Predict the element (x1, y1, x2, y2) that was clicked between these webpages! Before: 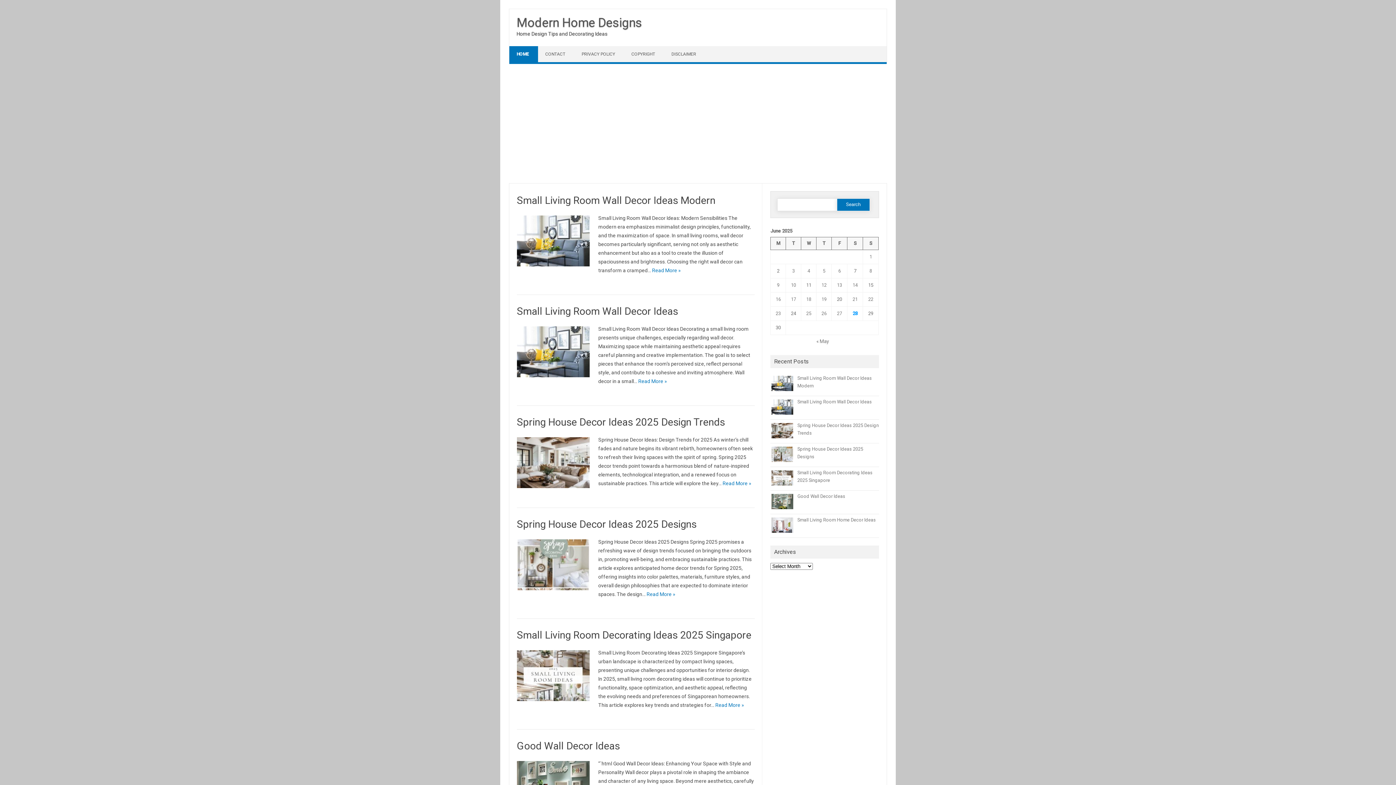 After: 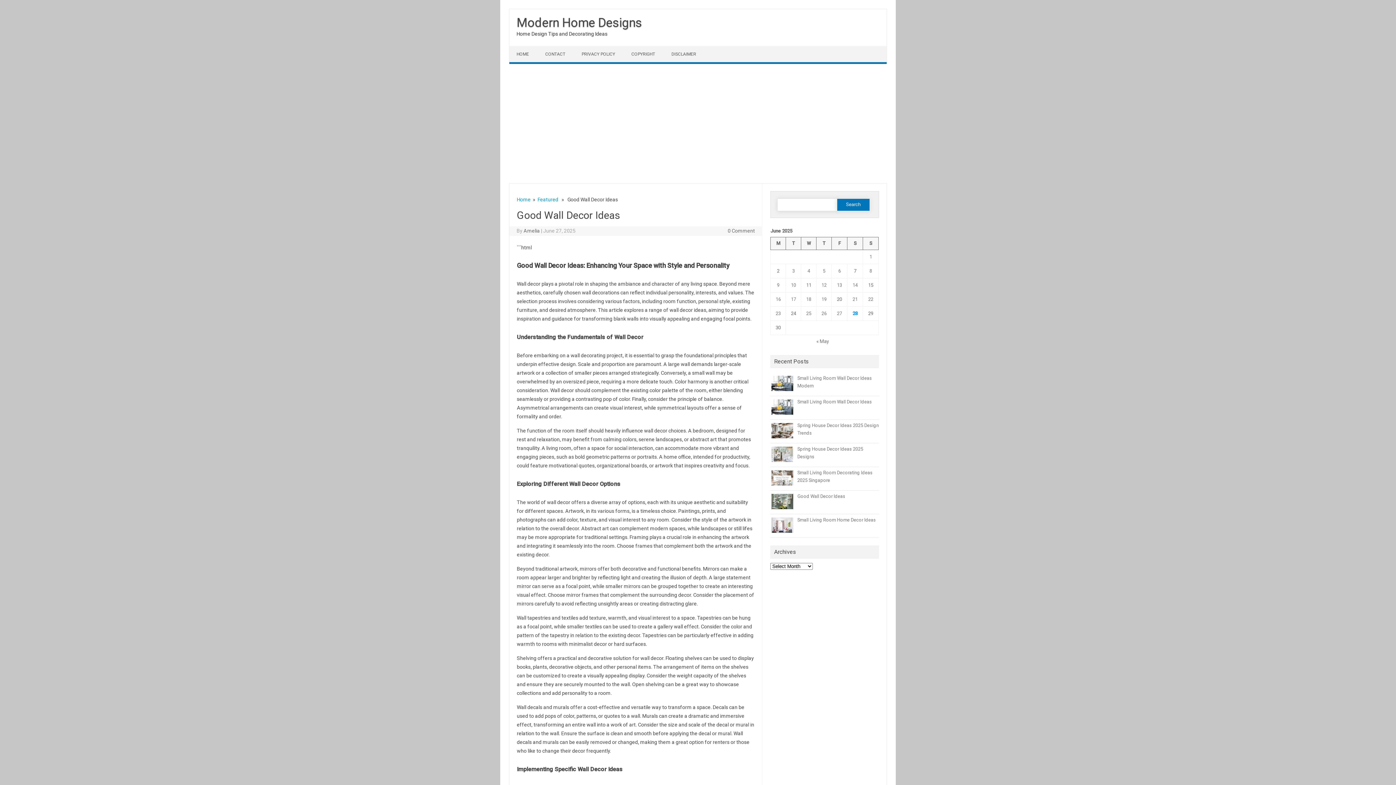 Action: label: Good Wall Decor Ideas bbox: (517, 740, 619, 752)